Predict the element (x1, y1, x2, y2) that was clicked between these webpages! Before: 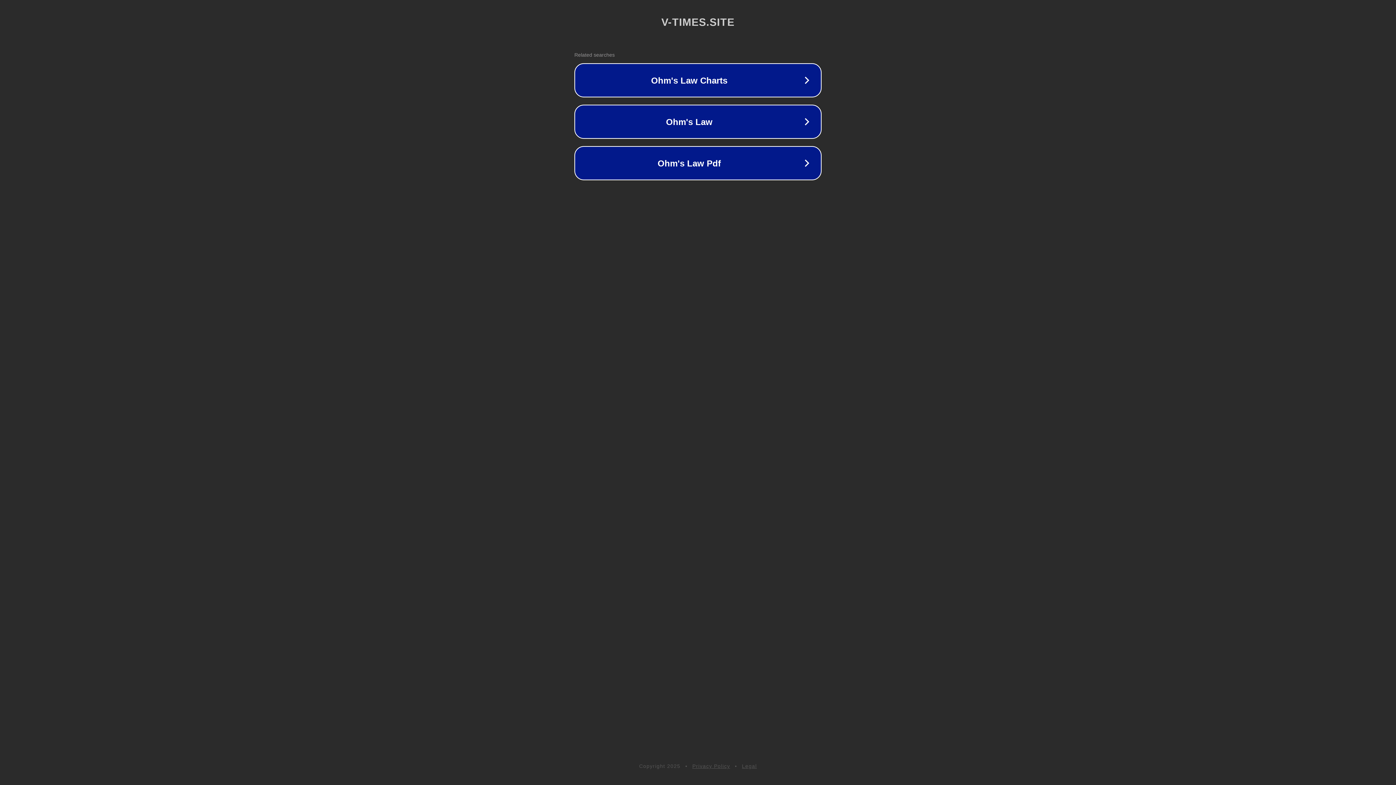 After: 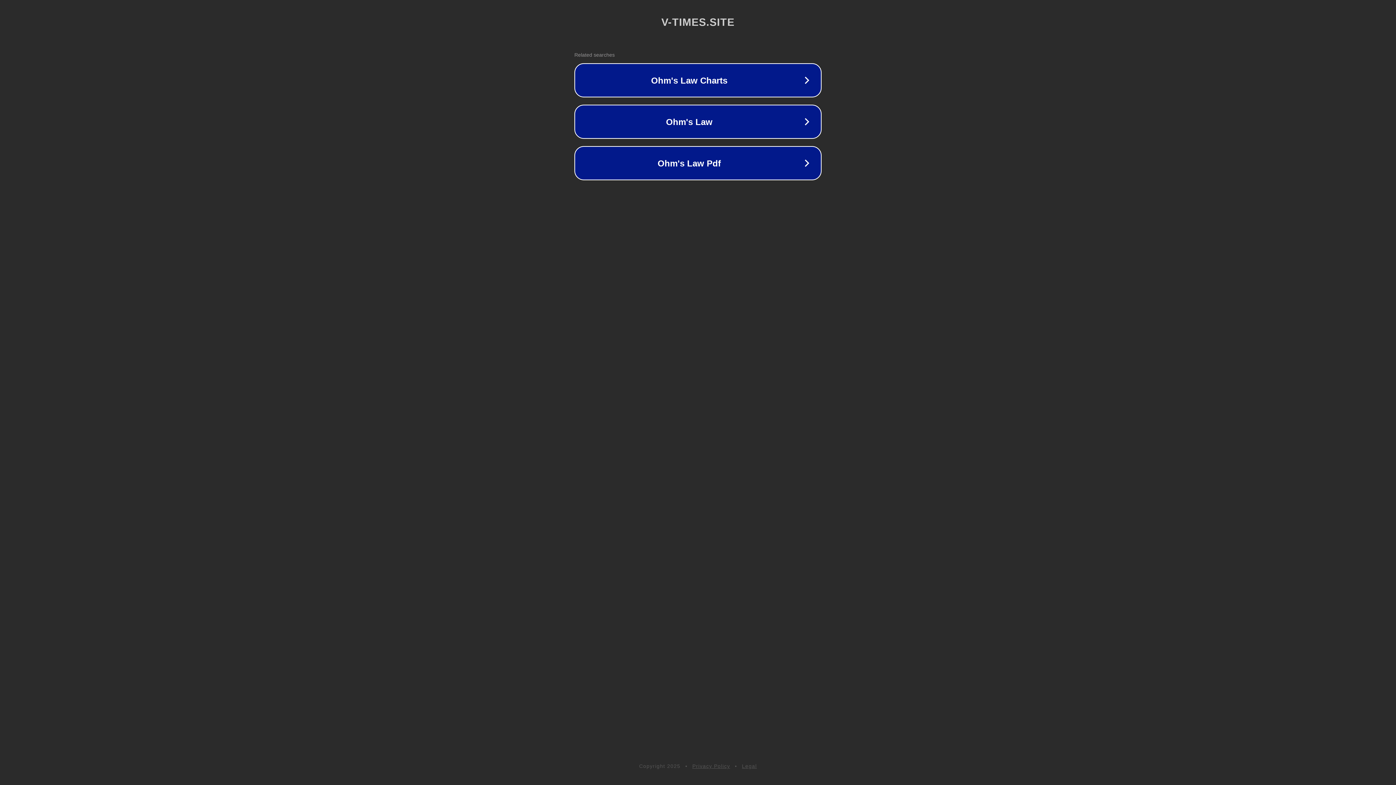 Action: label: Legal bbox: (742, 763, 757, 769)